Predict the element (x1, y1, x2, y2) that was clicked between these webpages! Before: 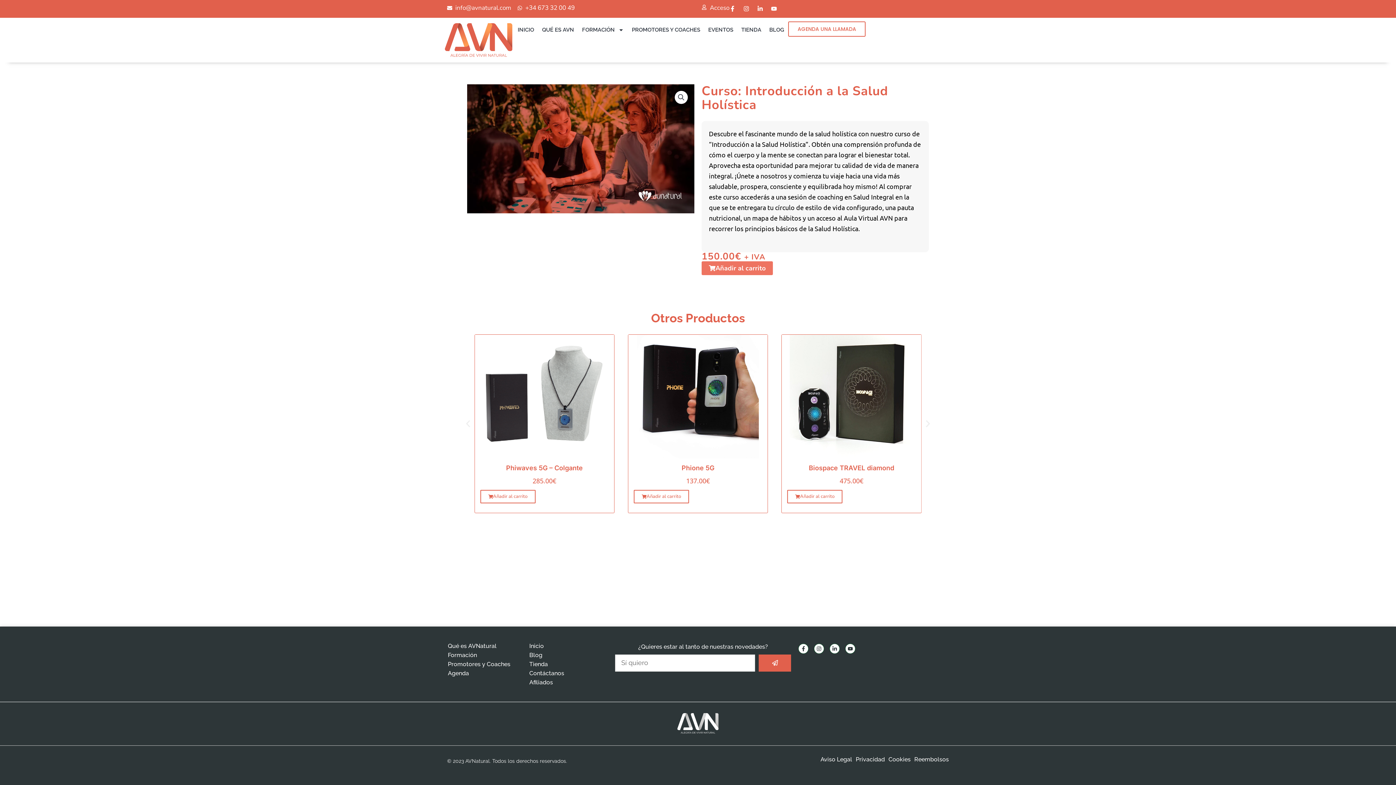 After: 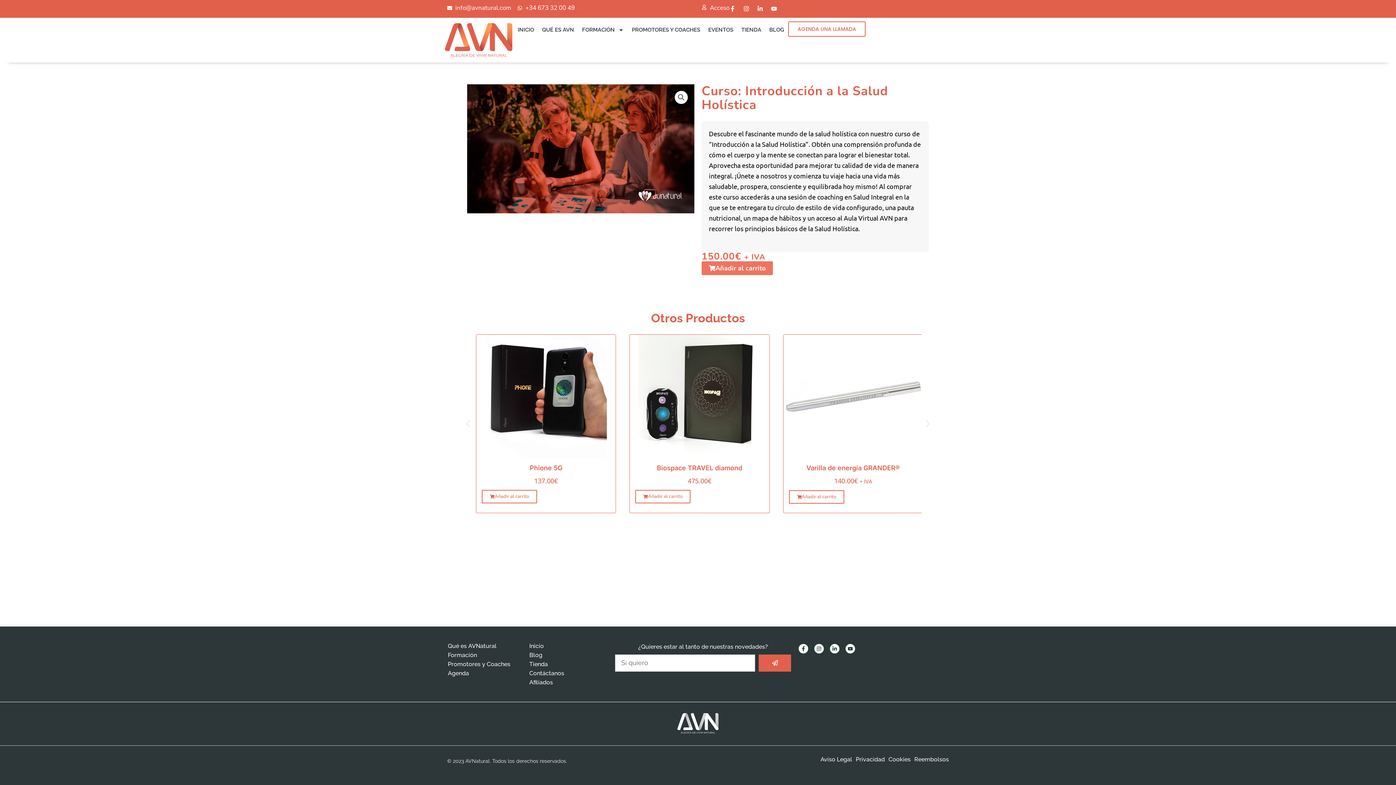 Action: bbox: (447, 3, 511, 12) label: info@avnatural.com